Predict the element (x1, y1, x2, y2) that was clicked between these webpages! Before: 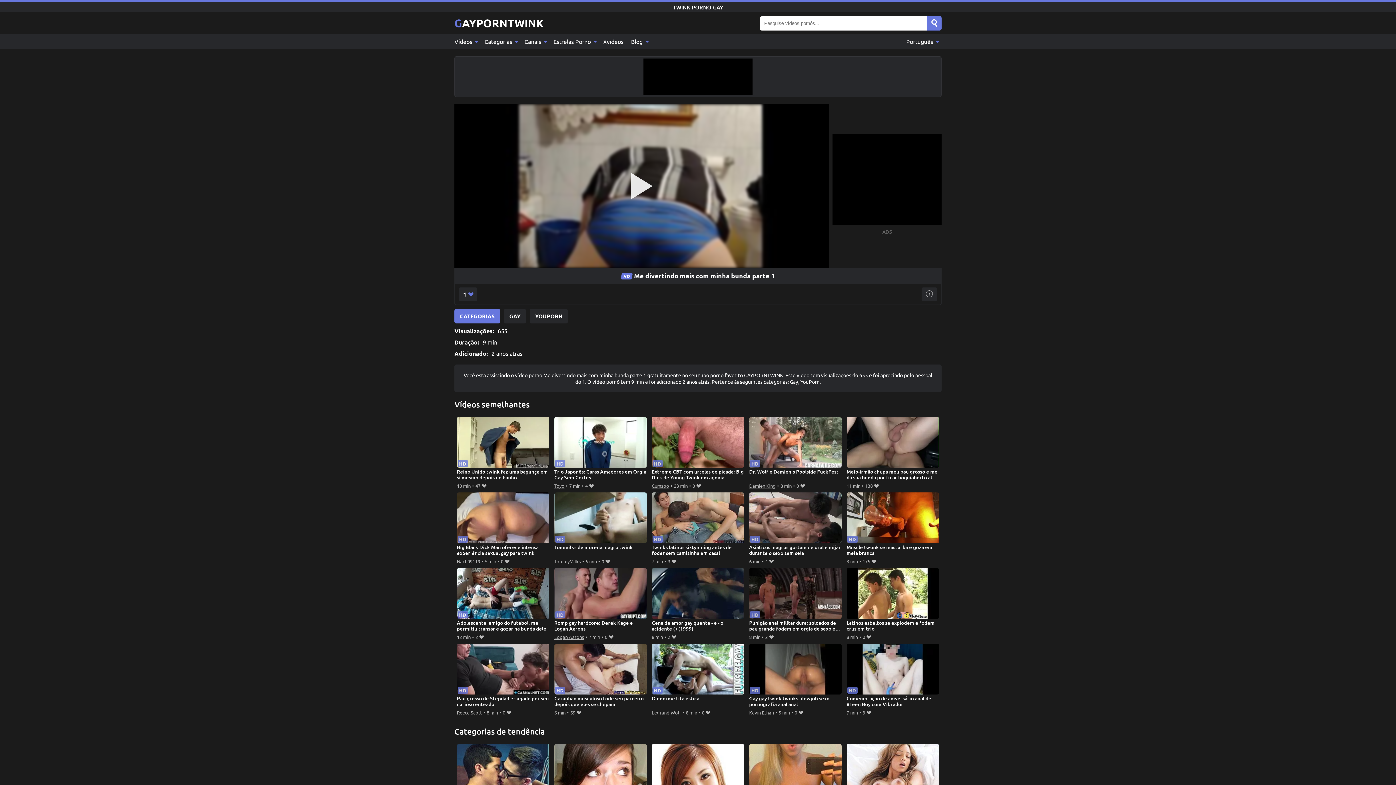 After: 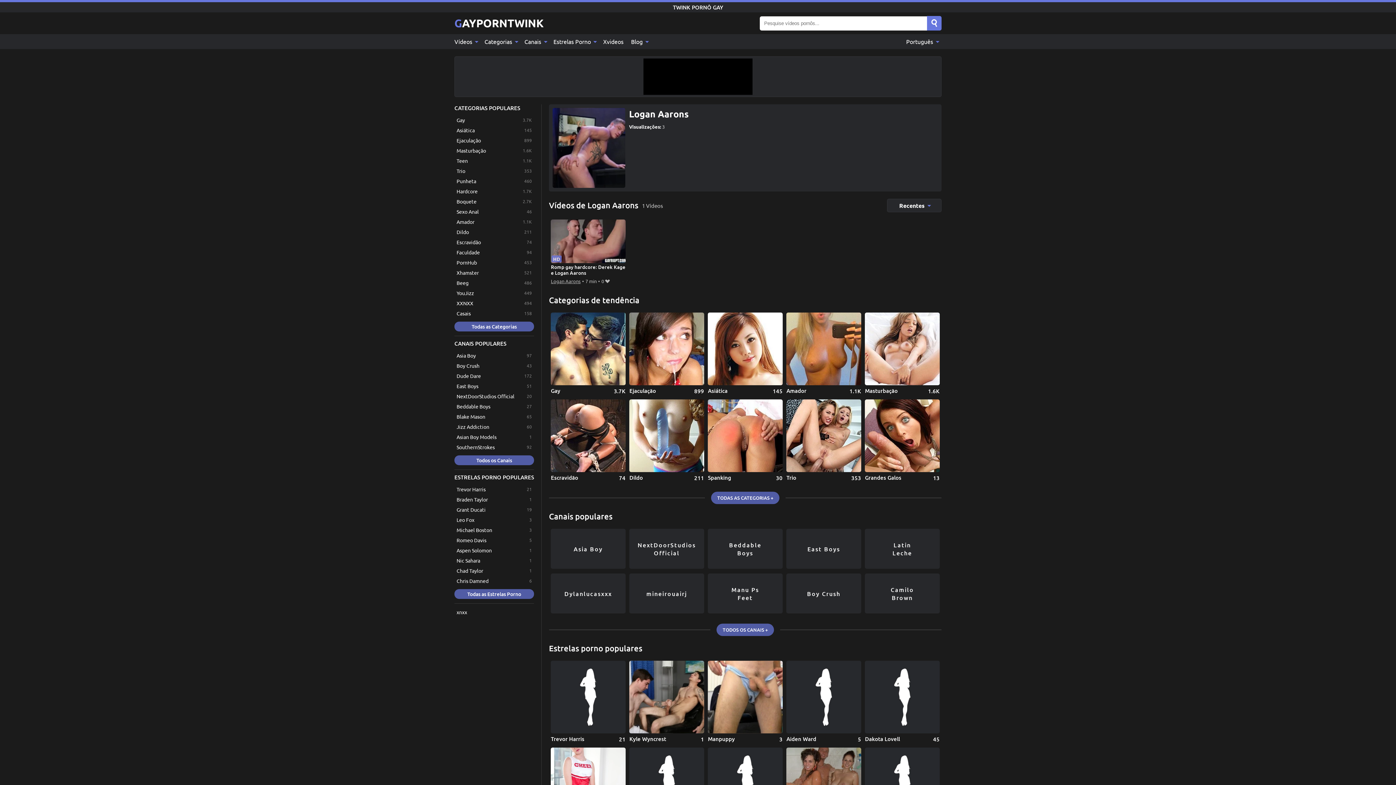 Action: label: Logan Aarons bbox: (554, 633, 584, 641)